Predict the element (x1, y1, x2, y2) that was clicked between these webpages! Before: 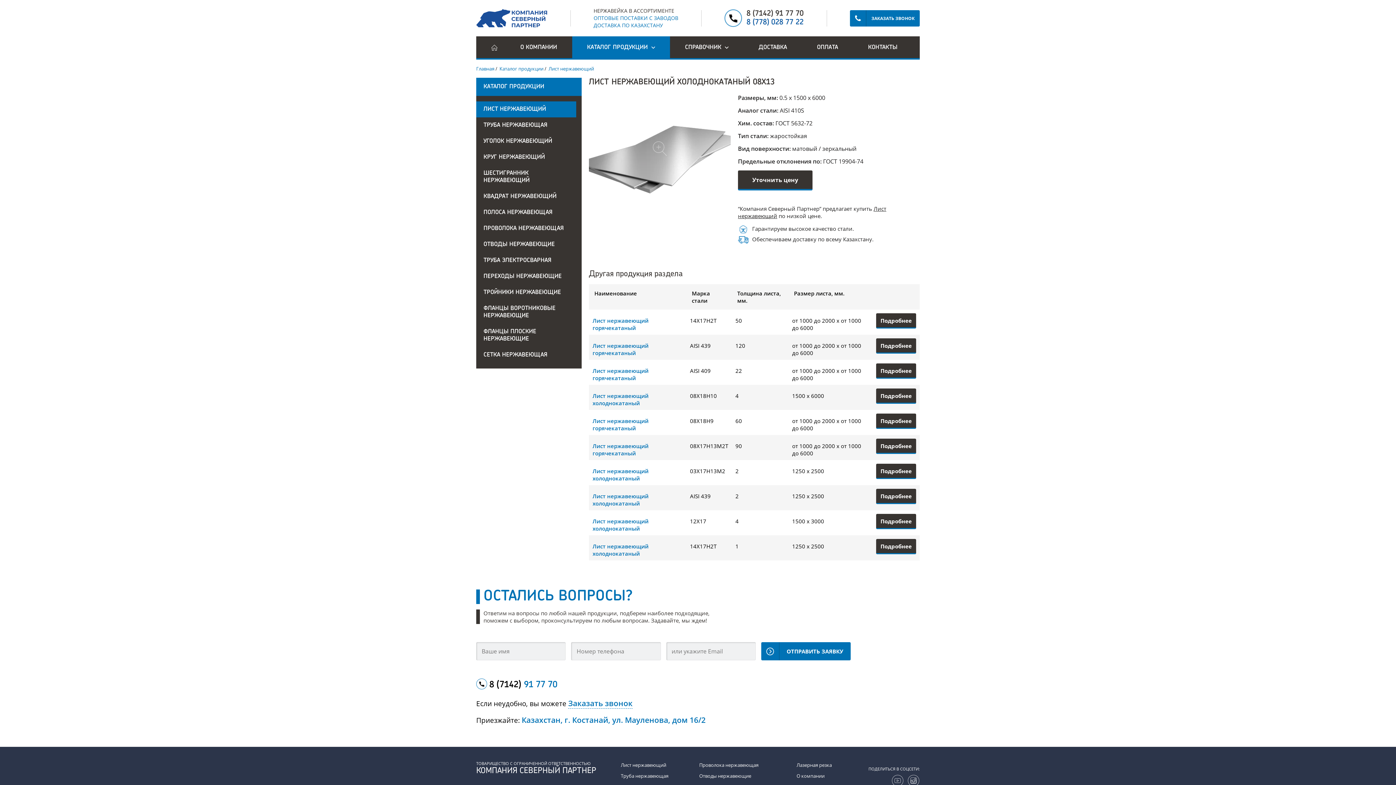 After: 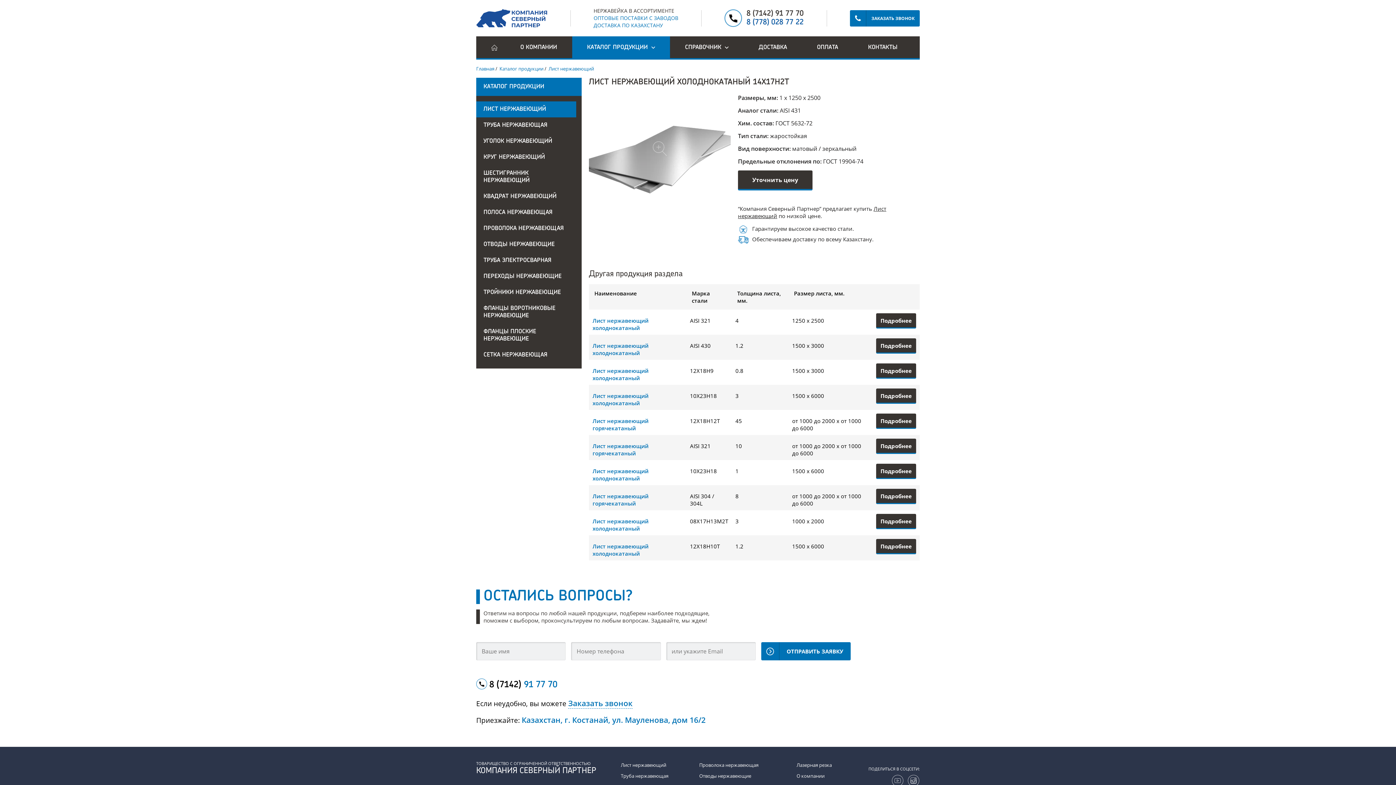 Action: label: Подробнее bbox: (876, 539, 916, 554)